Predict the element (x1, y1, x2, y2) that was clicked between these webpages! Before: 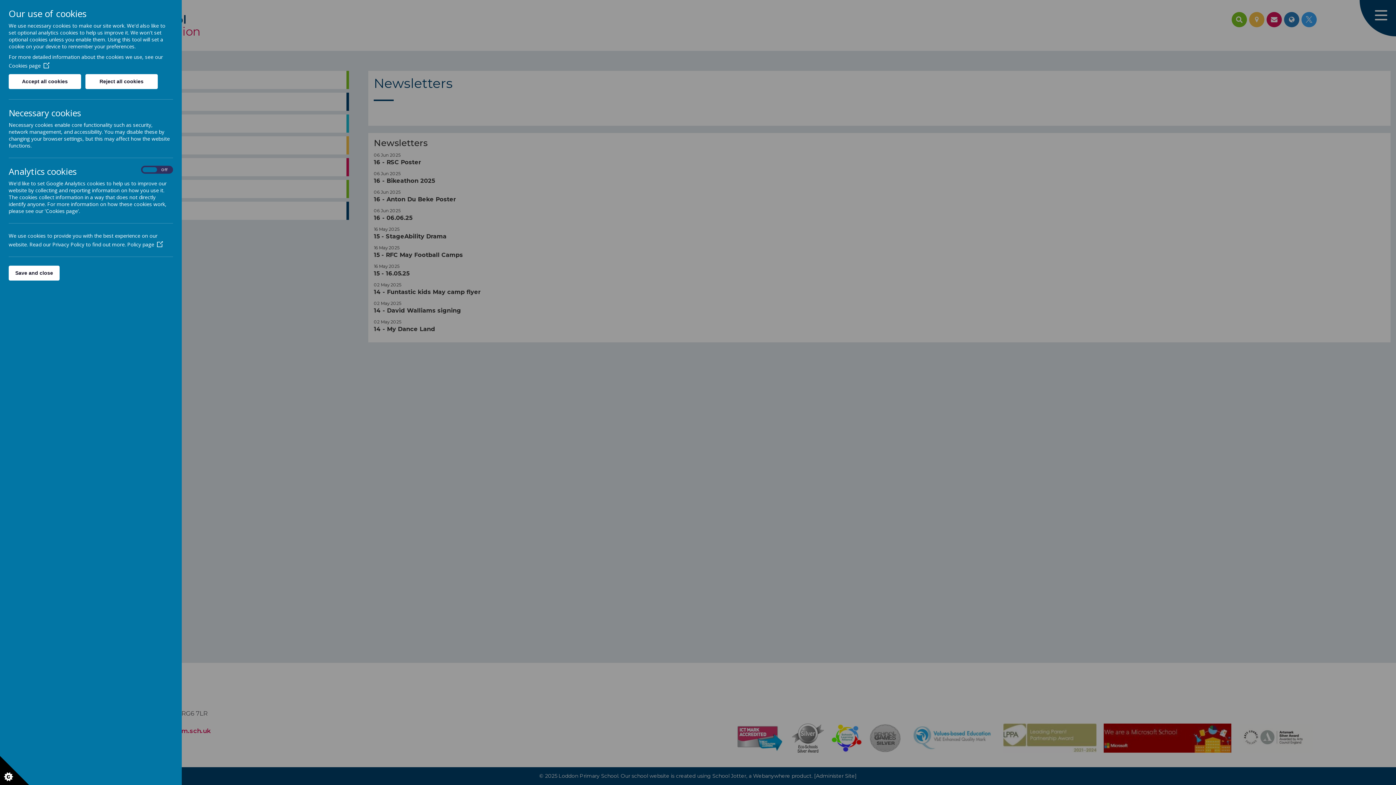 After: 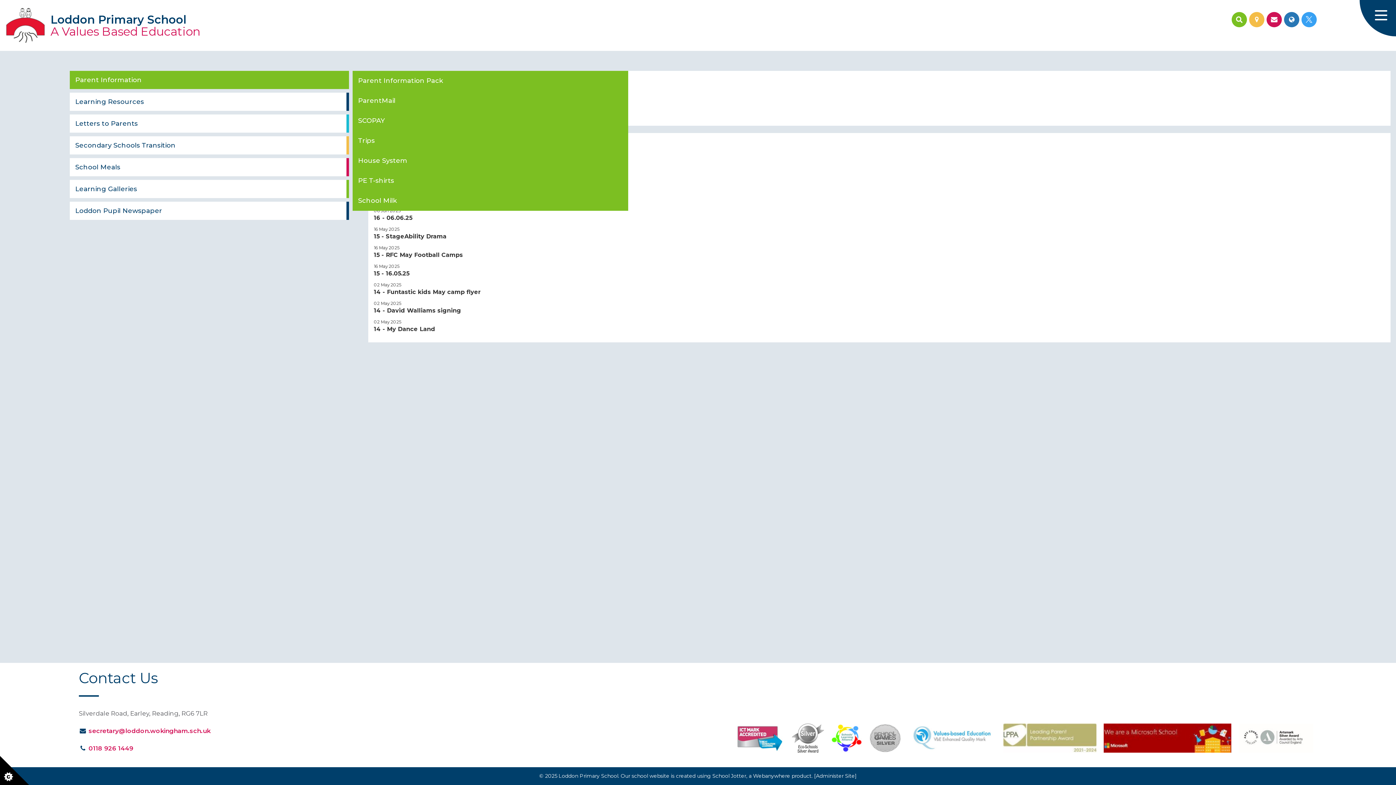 Action: label: Reject all cookies bbox: (85, 74, 157, 89)